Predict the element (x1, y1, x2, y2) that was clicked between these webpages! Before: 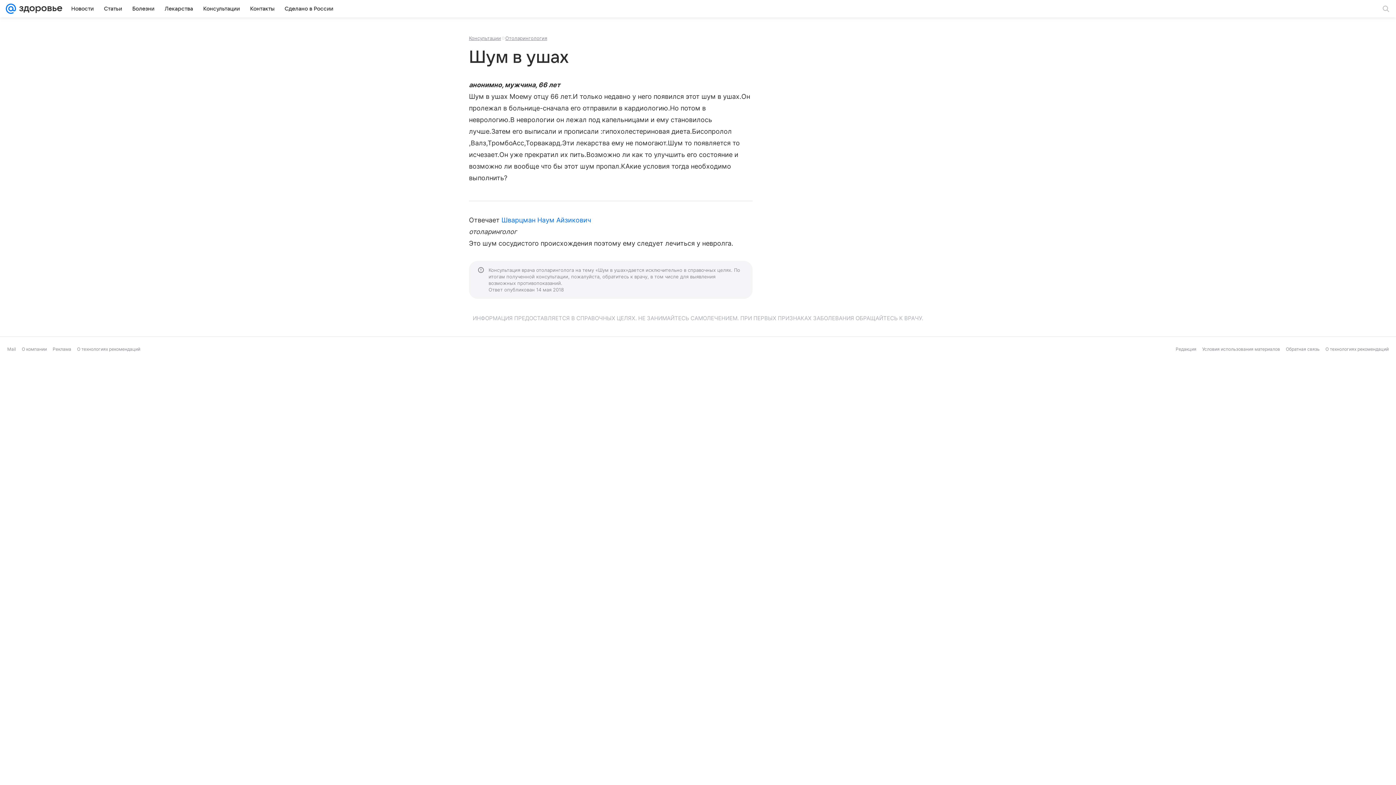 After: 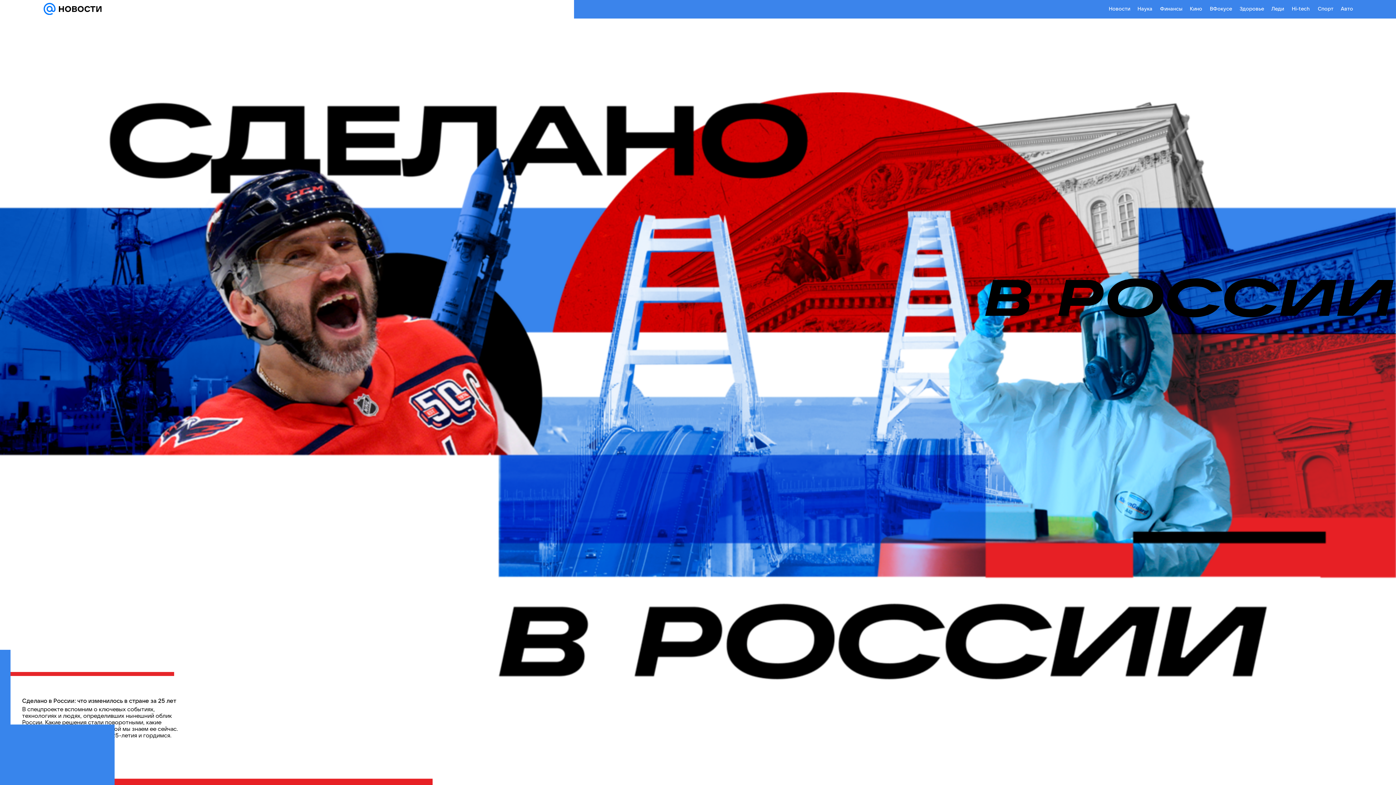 Action: label: Сделано в России bbox: (280, 2, 337, 14)